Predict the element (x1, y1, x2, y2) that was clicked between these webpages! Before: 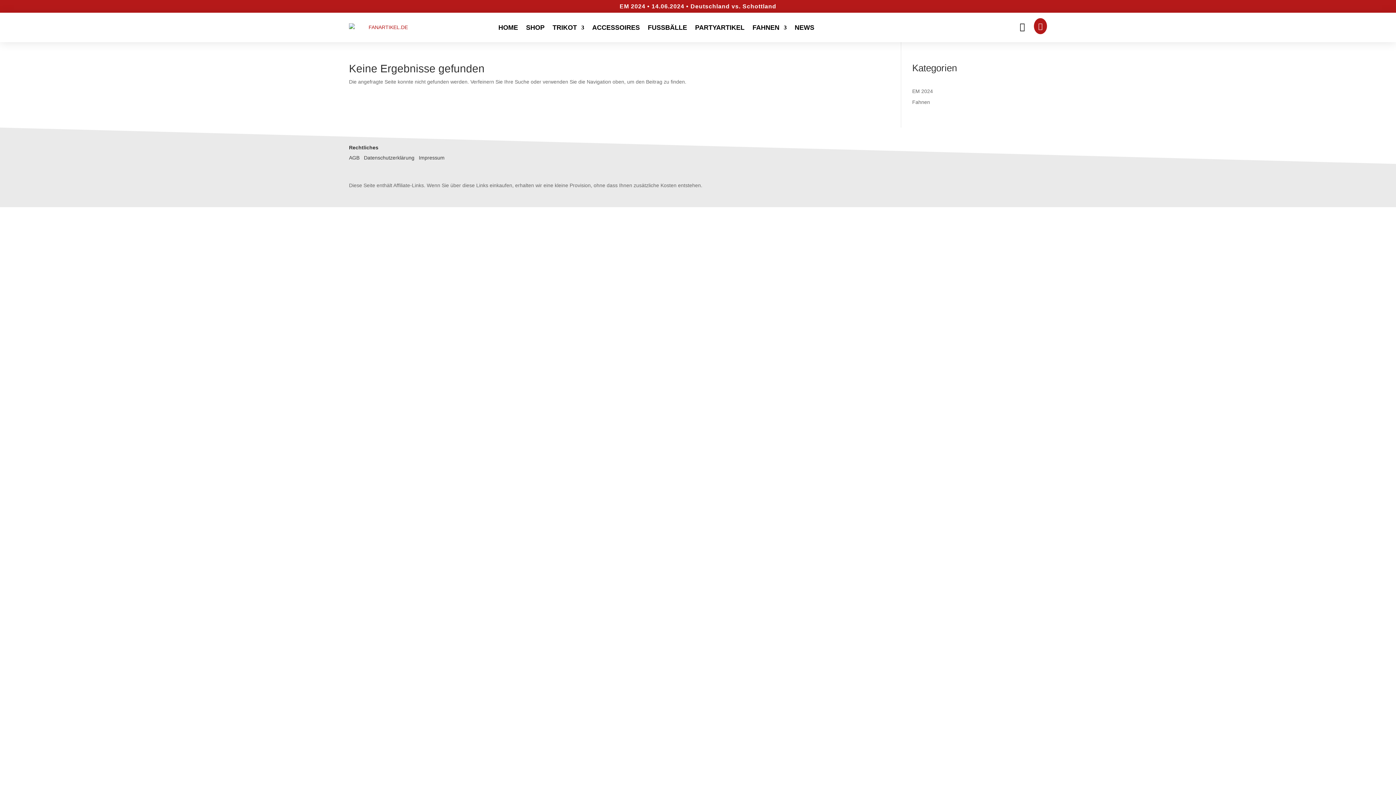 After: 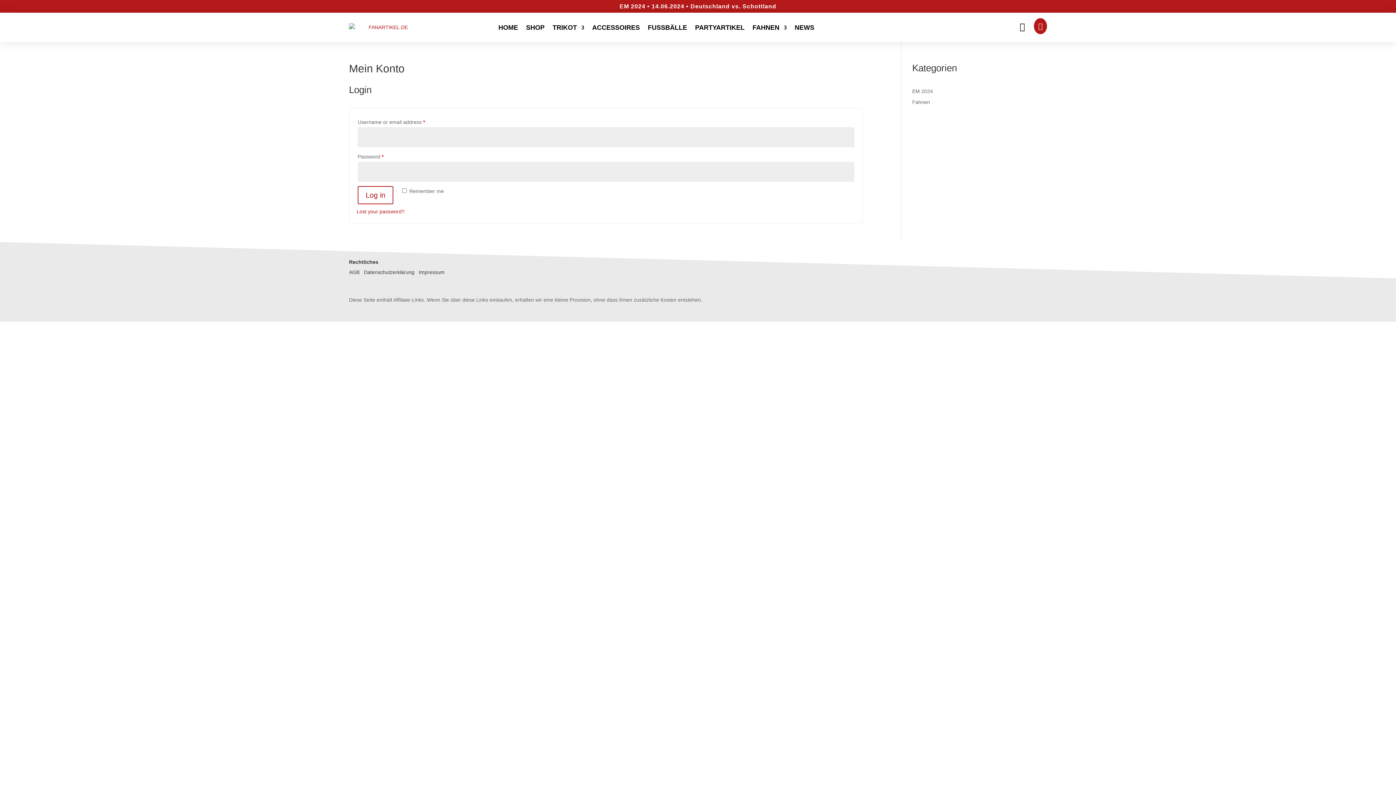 Action: bbox: (1019, 22, 1025, 32) label: 